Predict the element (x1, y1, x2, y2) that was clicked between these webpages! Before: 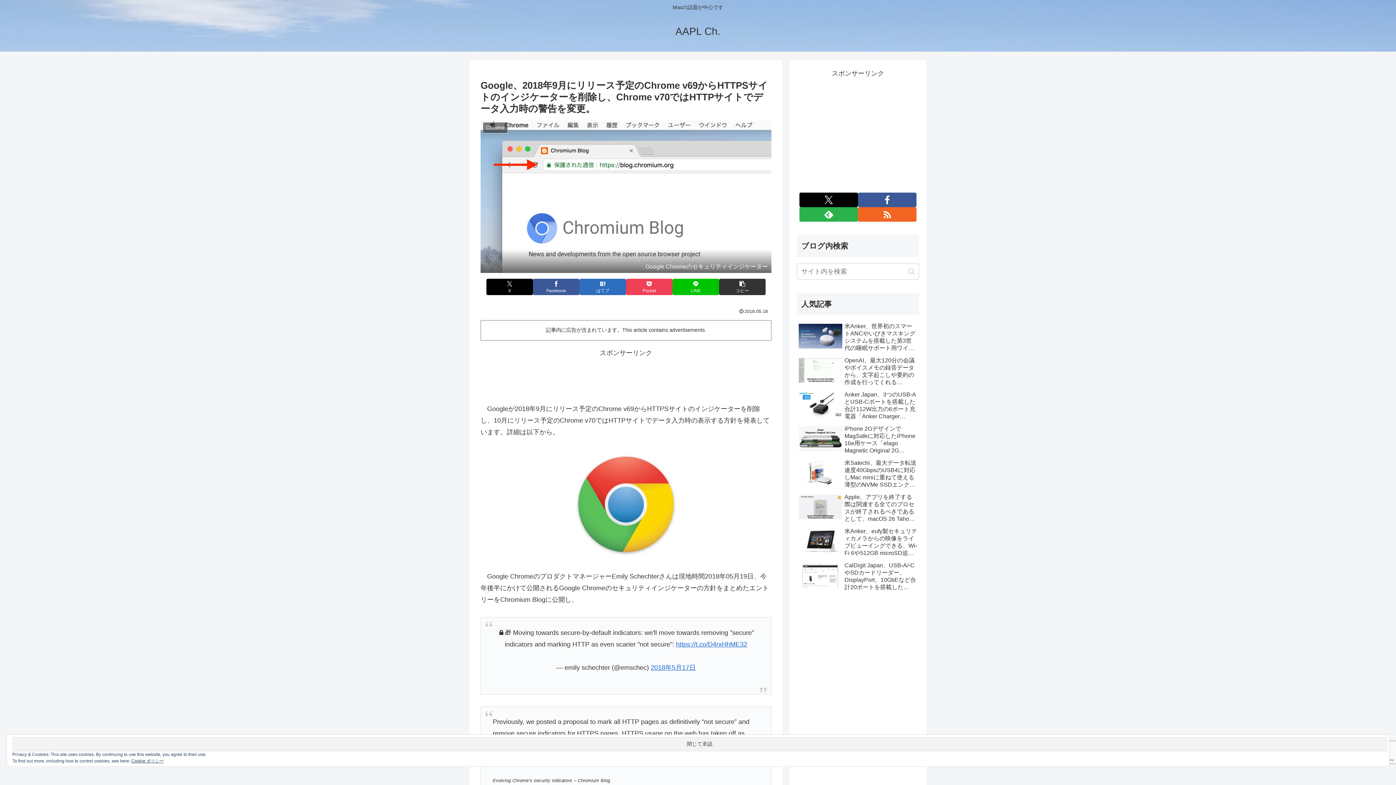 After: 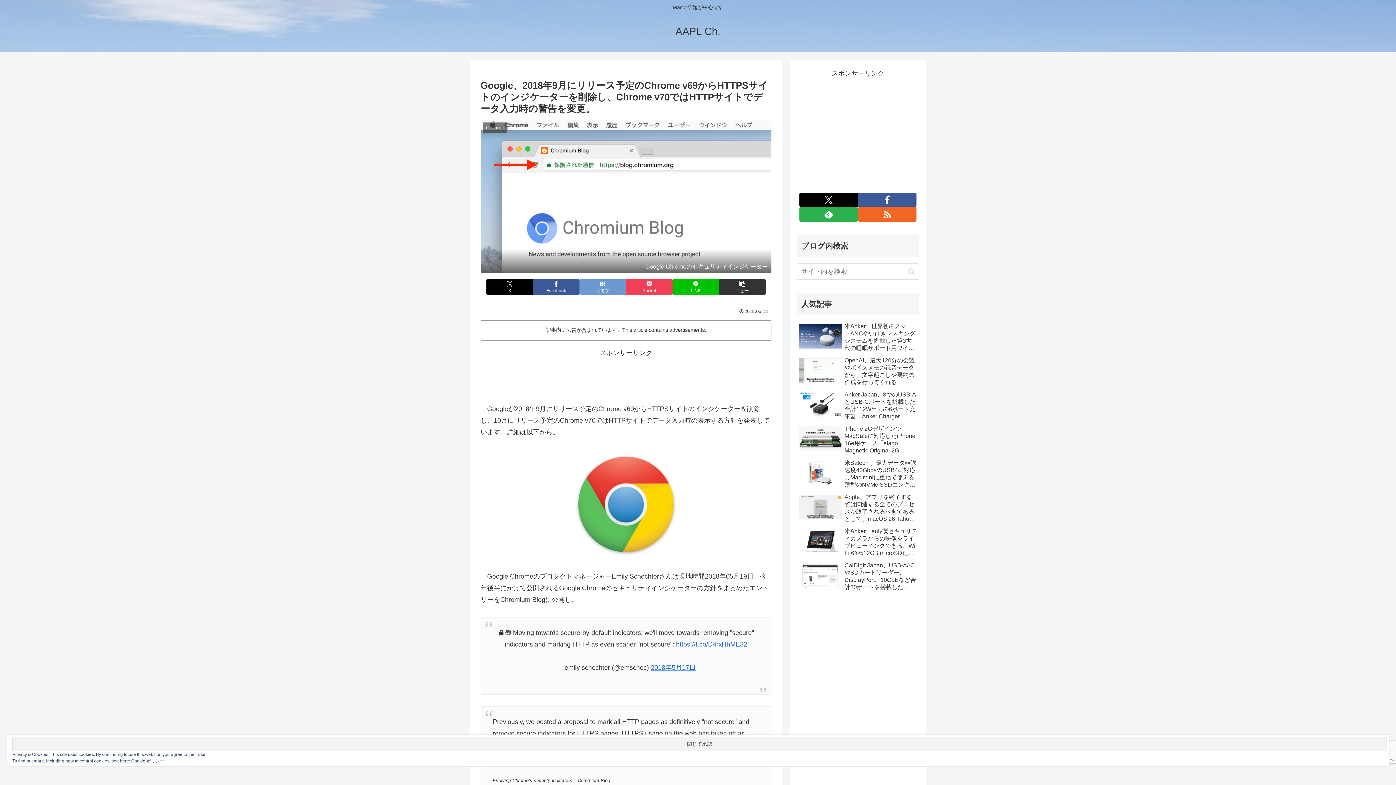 Action: label: はてブでブックマーク bbox: (579, 278, 626, 295)